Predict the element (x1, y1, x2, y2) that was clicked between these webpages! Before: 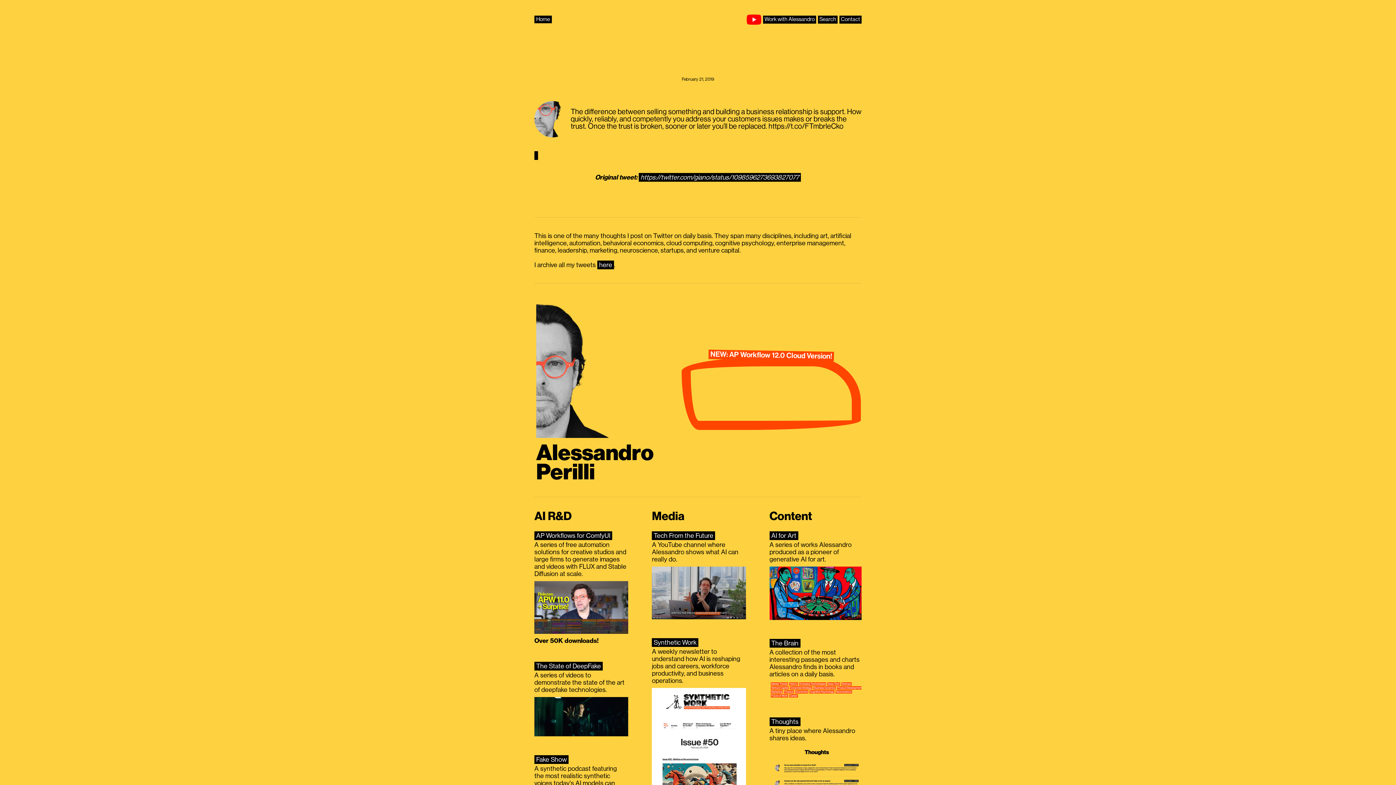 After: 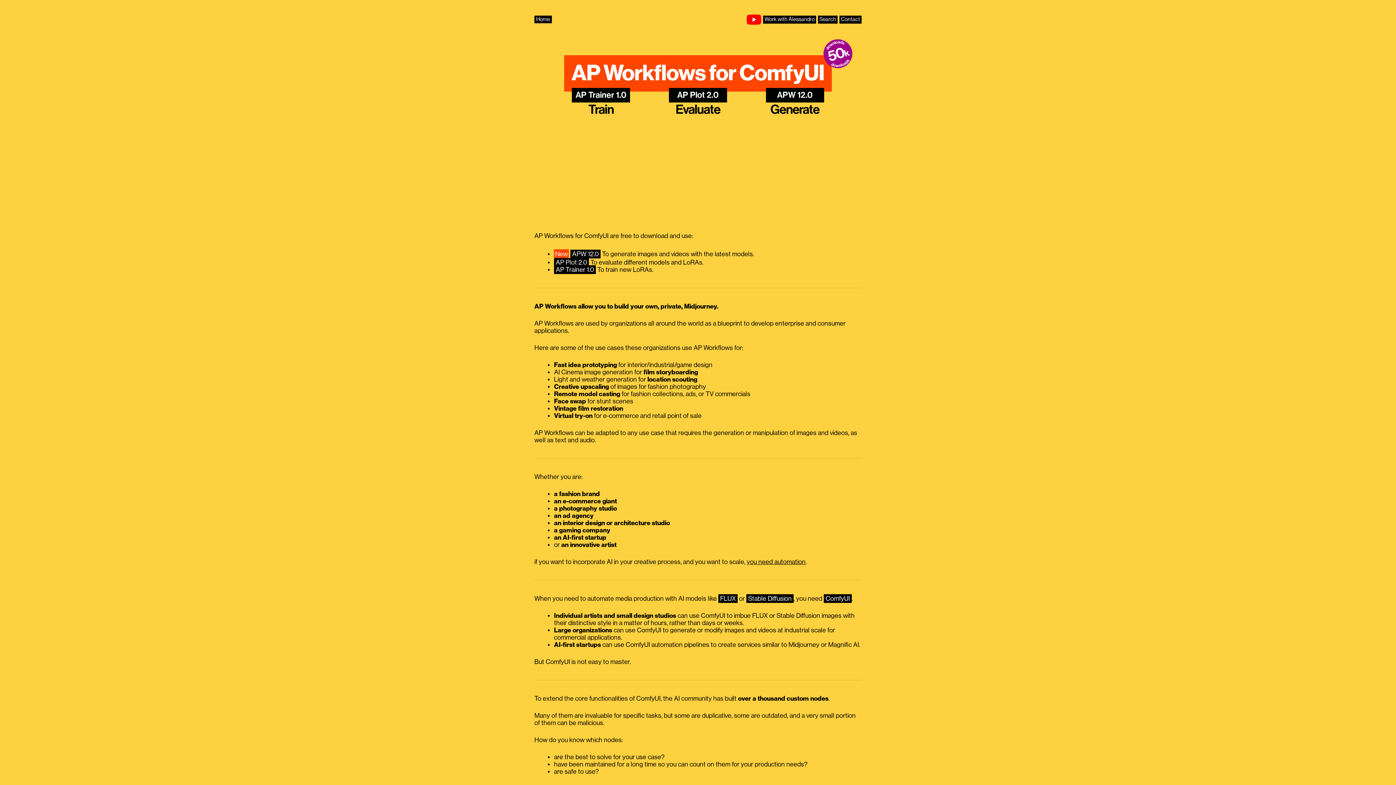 Action: label: AP Workflows for ComfyUI bbox: (534, 531, 612, 540)